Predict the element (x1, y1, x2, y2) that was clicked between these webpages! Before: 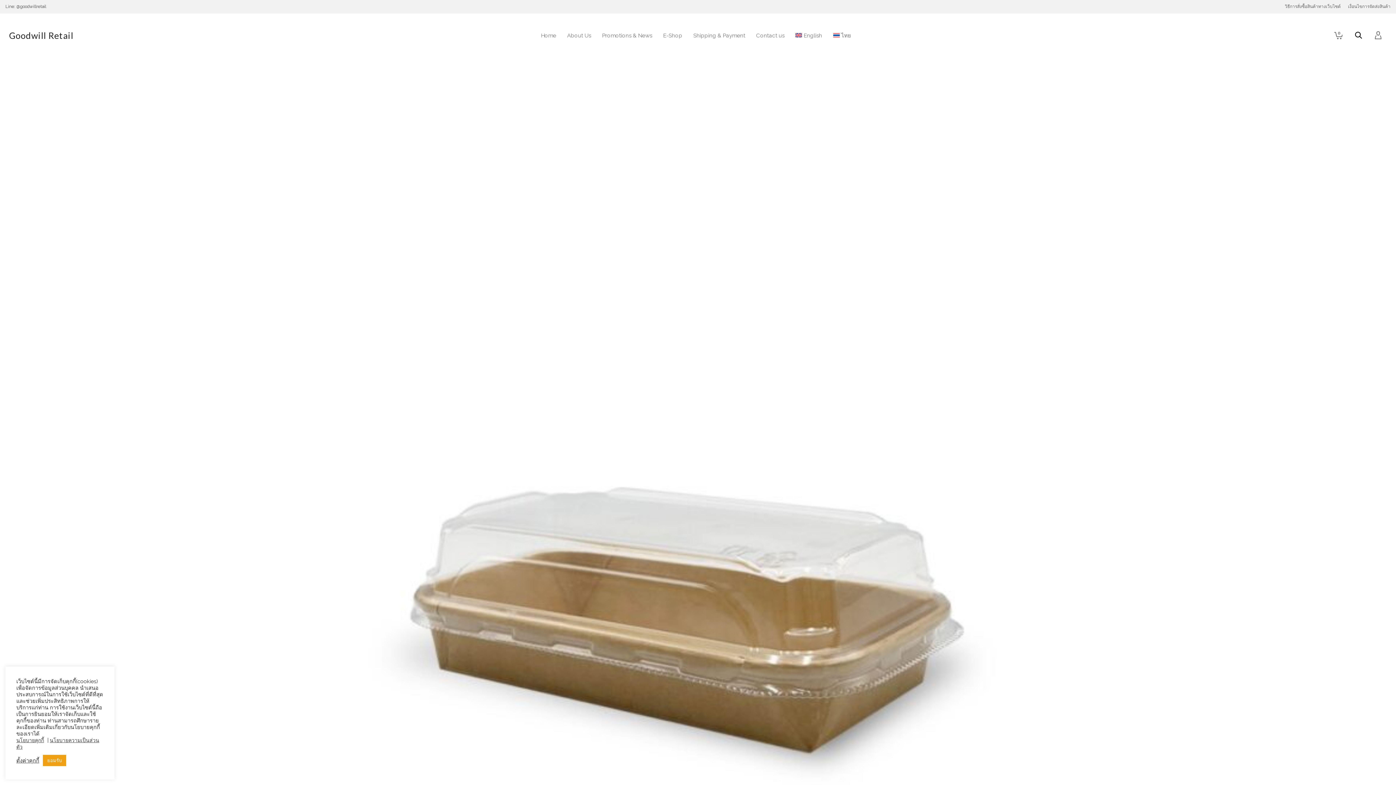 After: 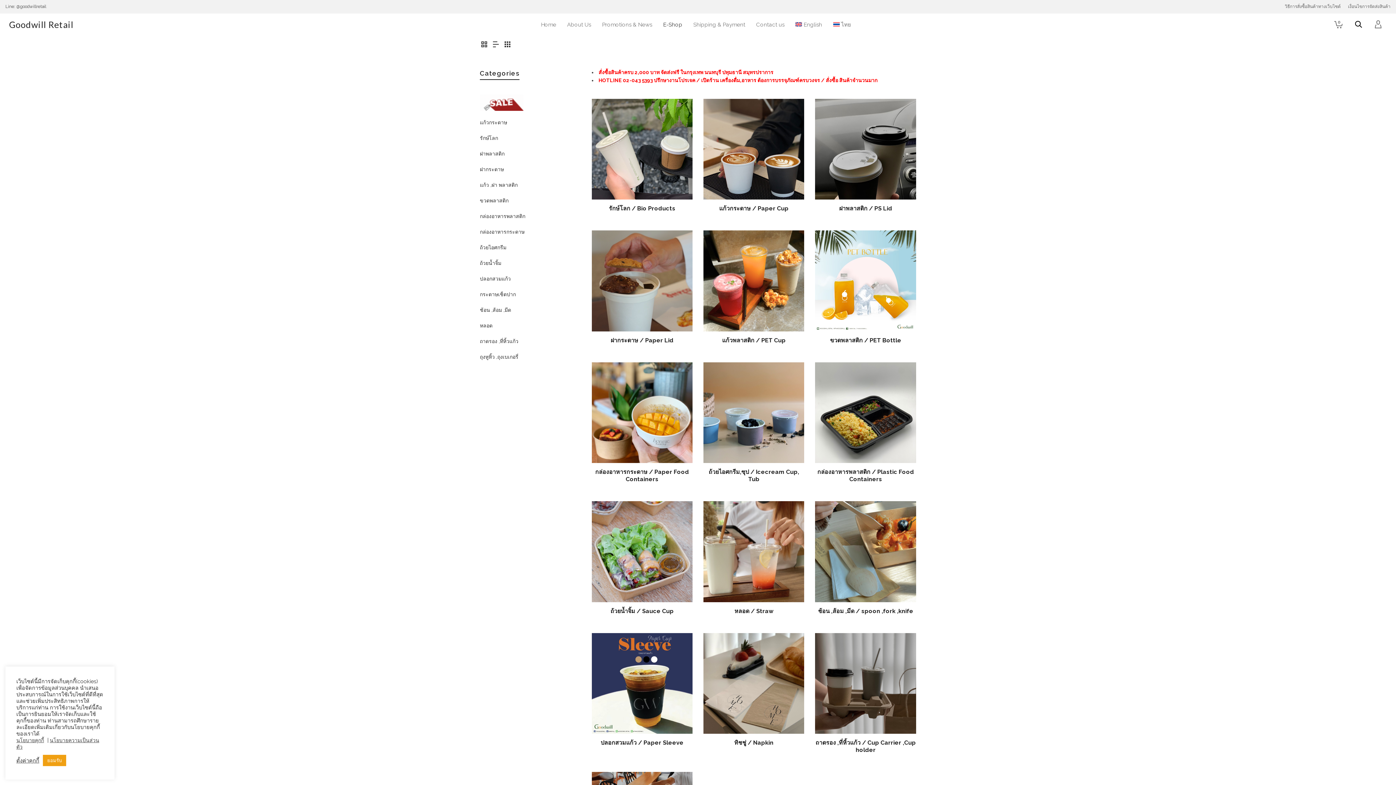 Action: bbox: (657, 13, 688, 57) label: E-Shop